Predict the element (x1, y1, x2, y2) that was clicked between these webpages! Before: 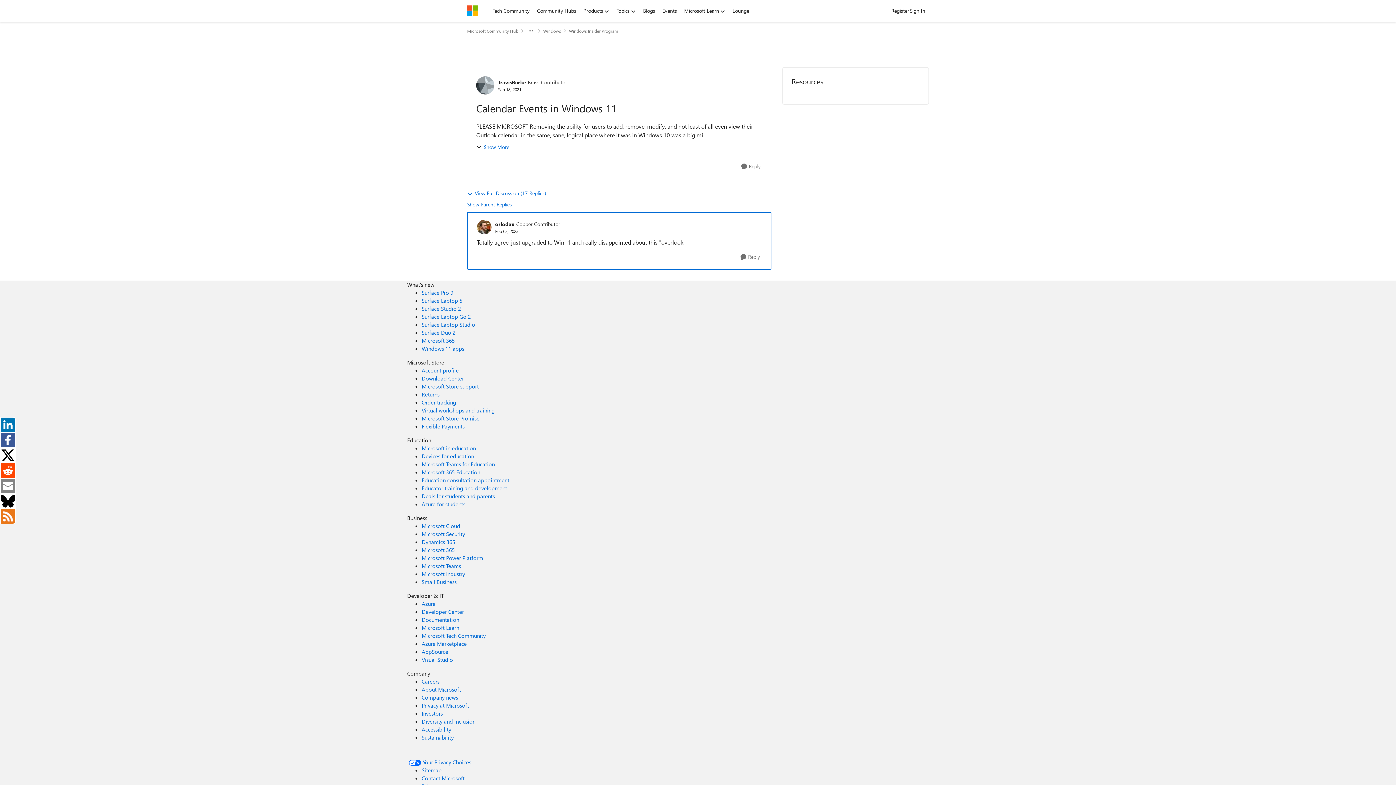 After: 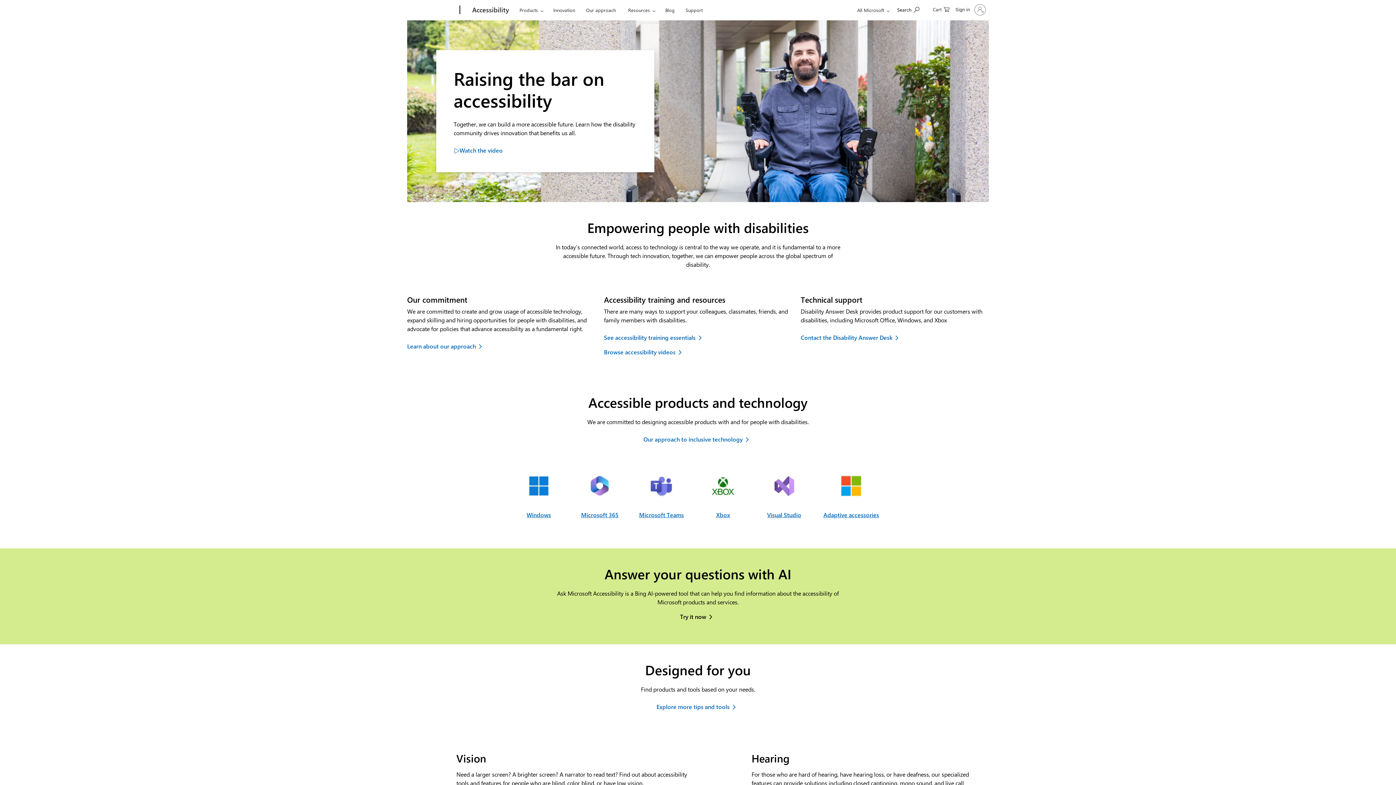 Action: label: Accessibility Company bbox: (421, 726, 451, 733)